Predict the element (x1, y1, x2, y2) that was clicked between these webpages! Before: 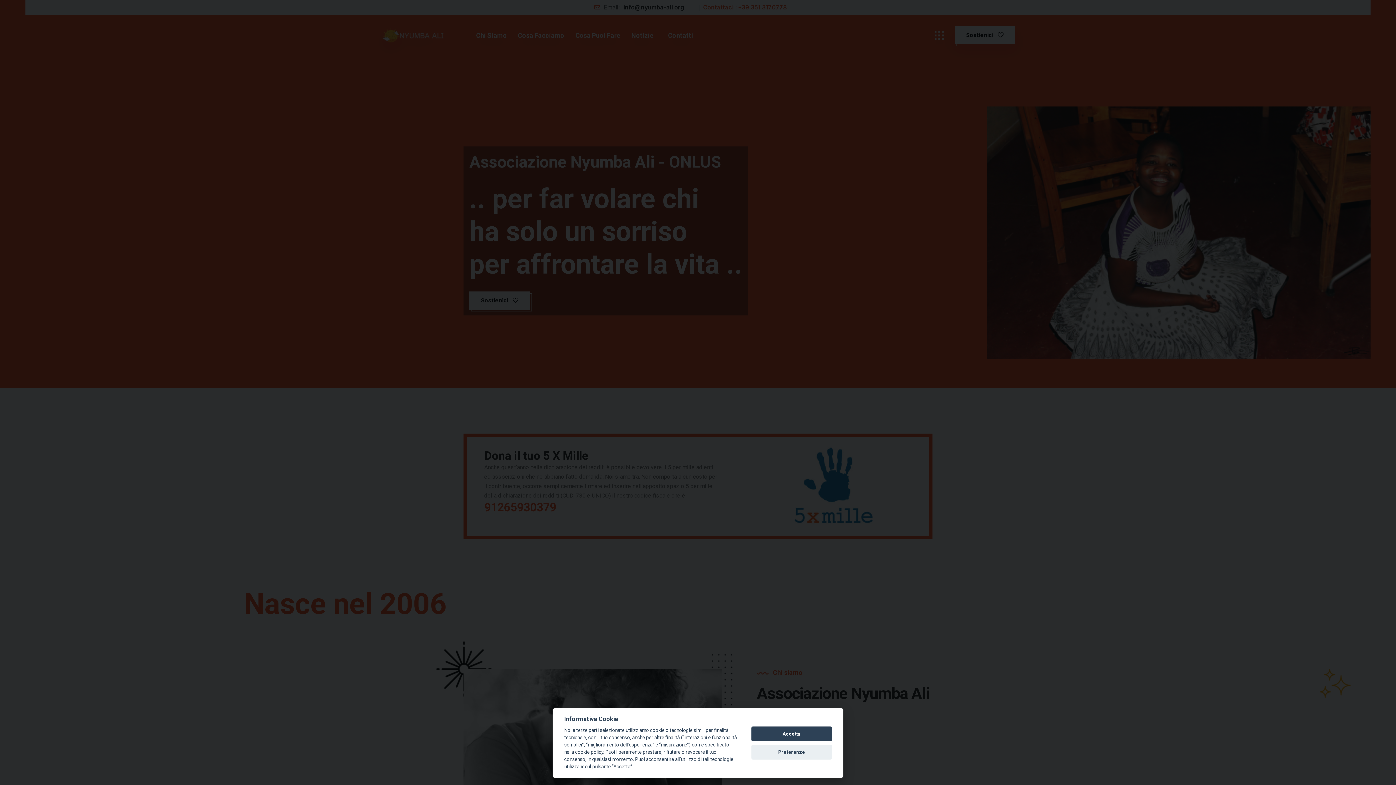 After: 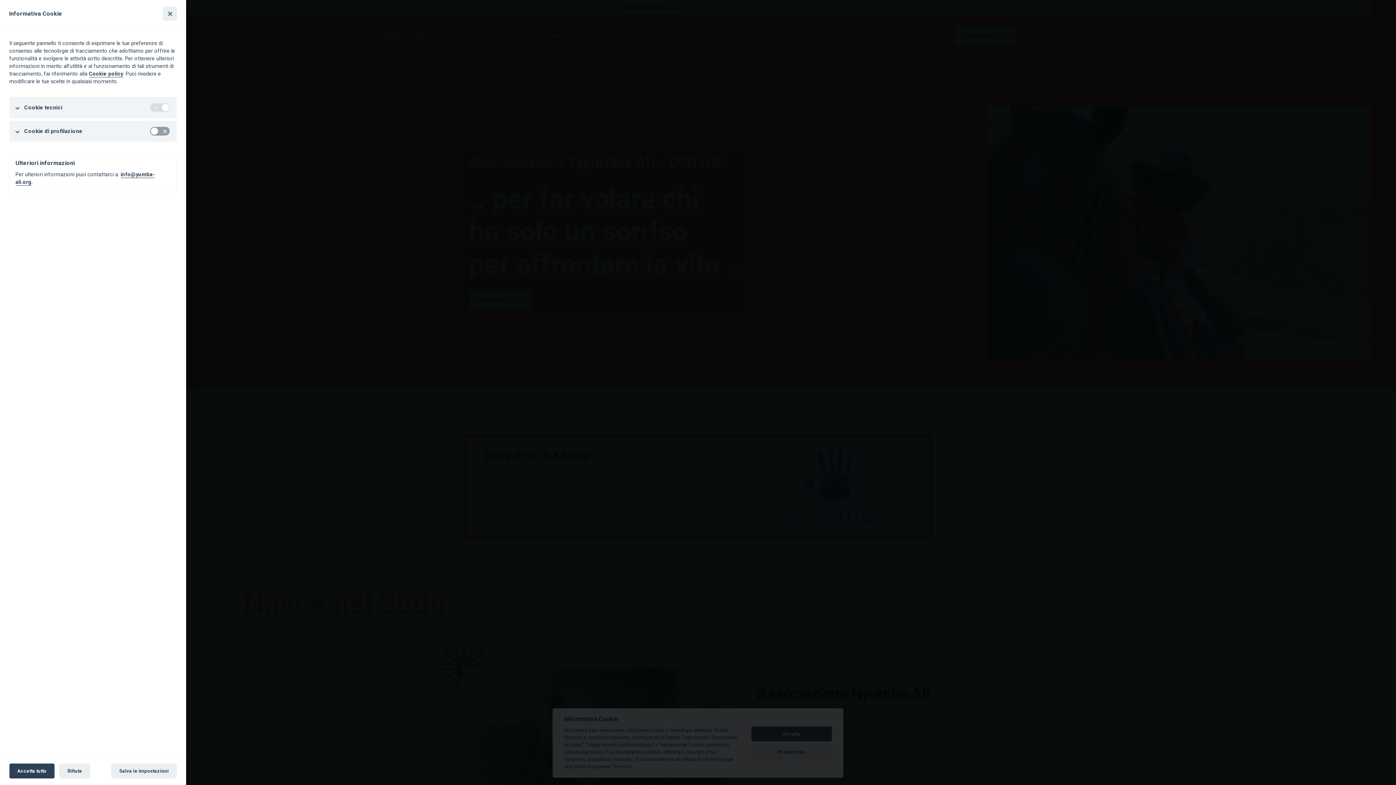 Action: label: Preferenze bbox: (751, 744, 832, 759)